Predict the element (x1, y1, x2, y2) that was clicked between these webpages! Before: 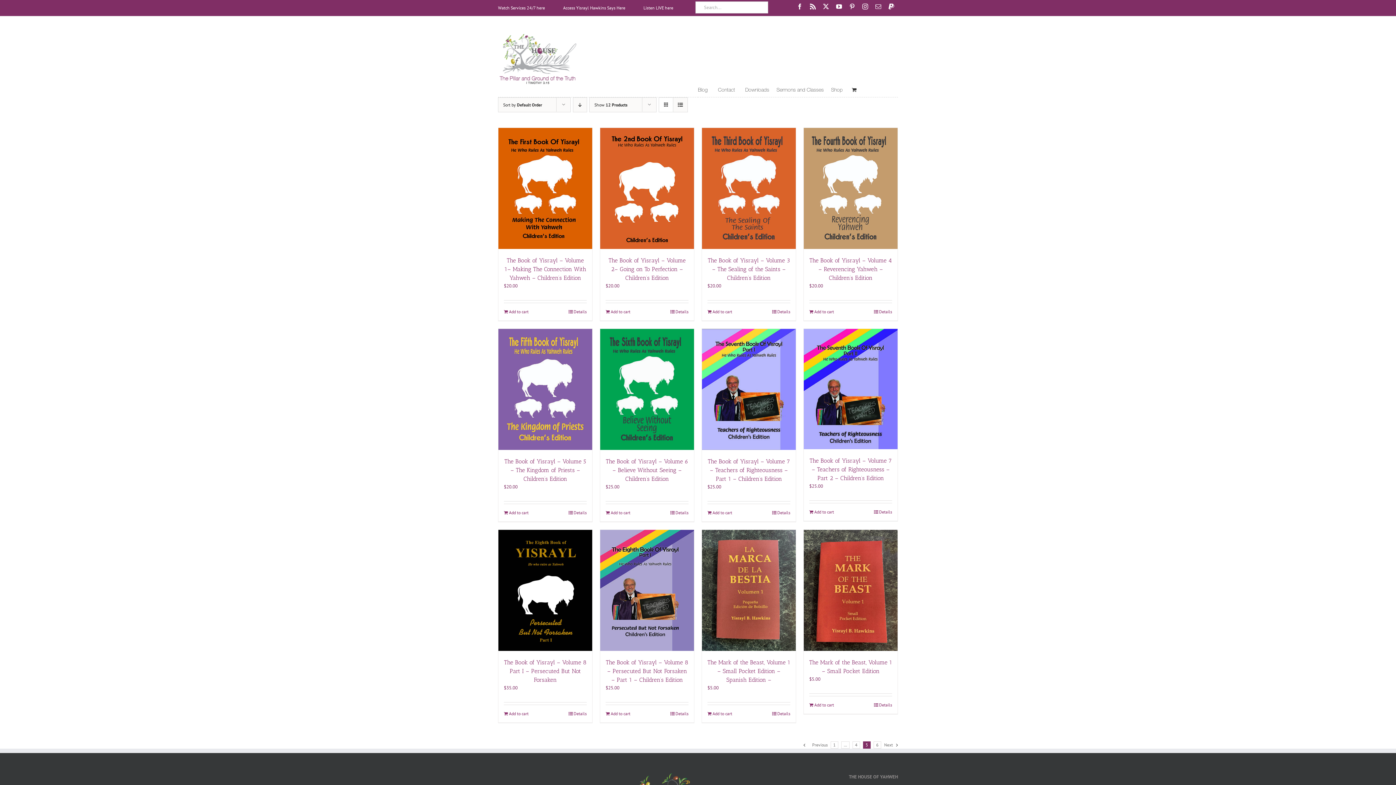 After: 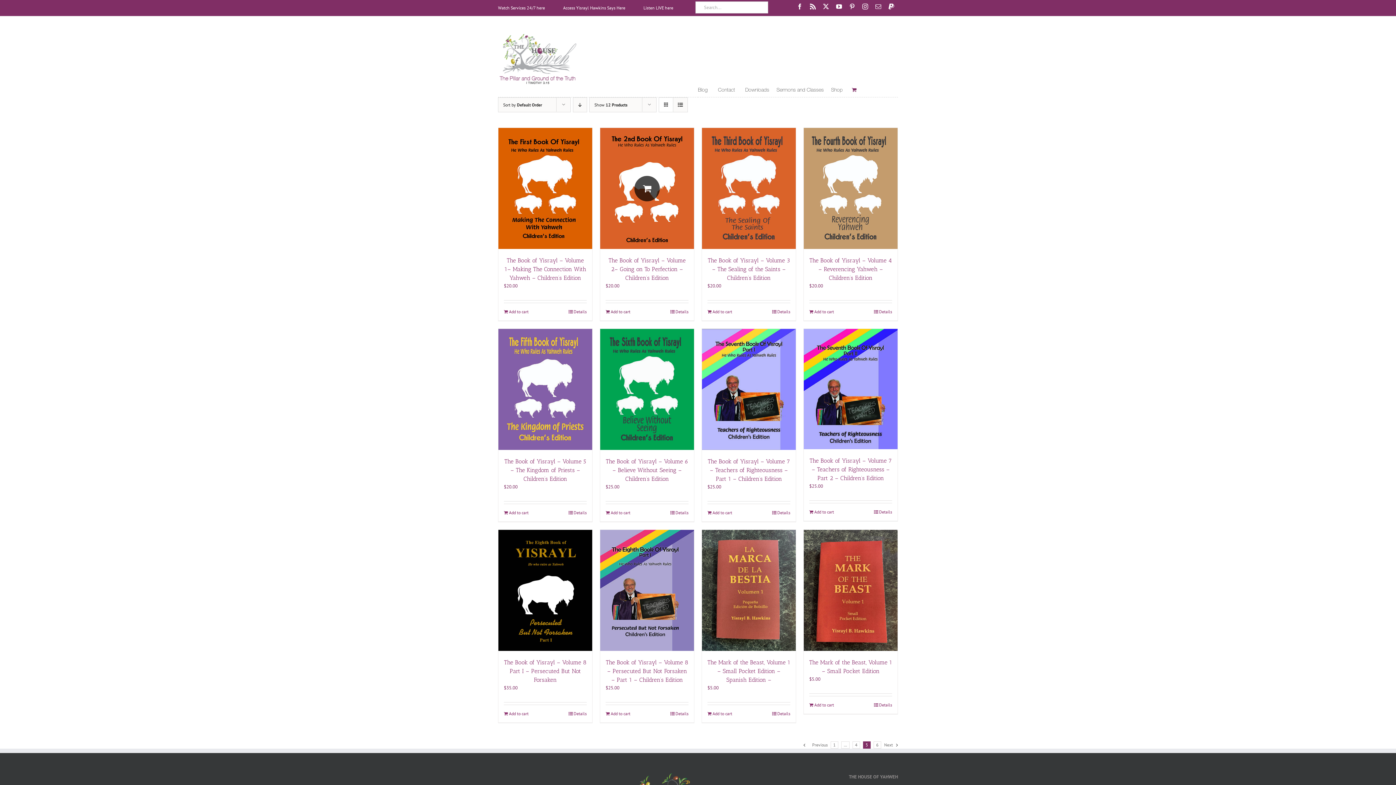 Action: bbox: (605, 308, 630, 315) label: Add to cart: “The Book of Yisrayl – Volume 2– Going on To Perfection - Children's Edition”